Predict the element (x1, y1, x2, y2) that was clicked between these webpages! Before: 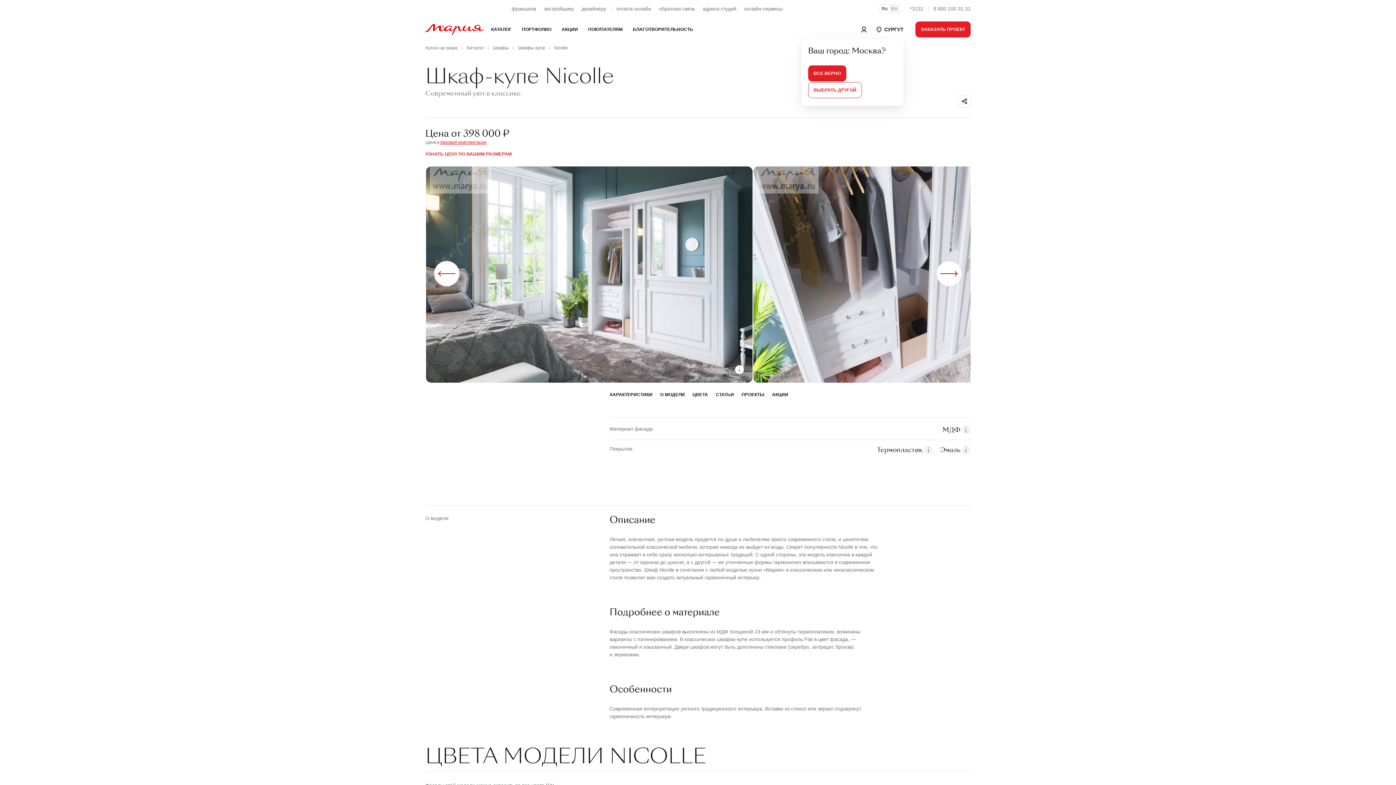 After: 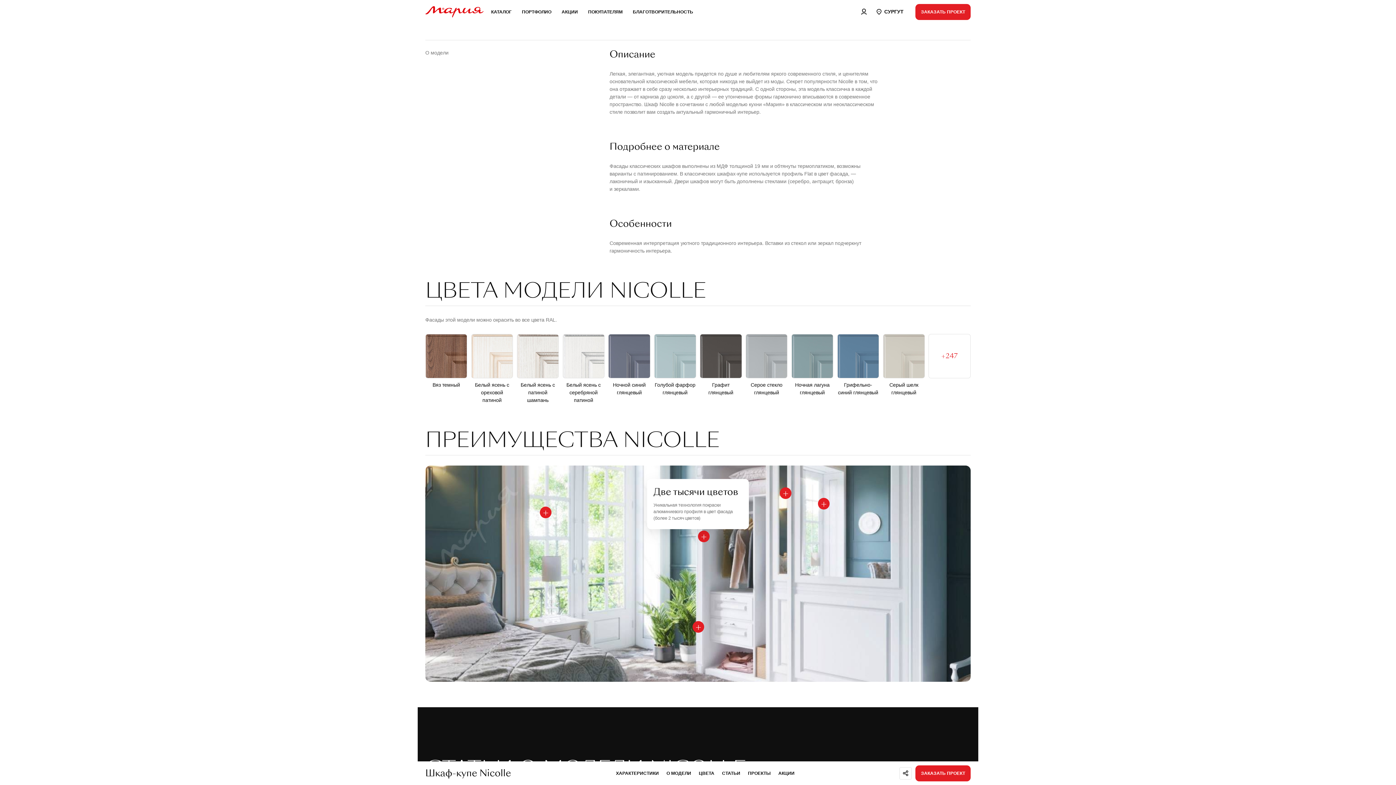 Action: bbox: (660, 391, 685, 398) label: О МОДЕЛИ